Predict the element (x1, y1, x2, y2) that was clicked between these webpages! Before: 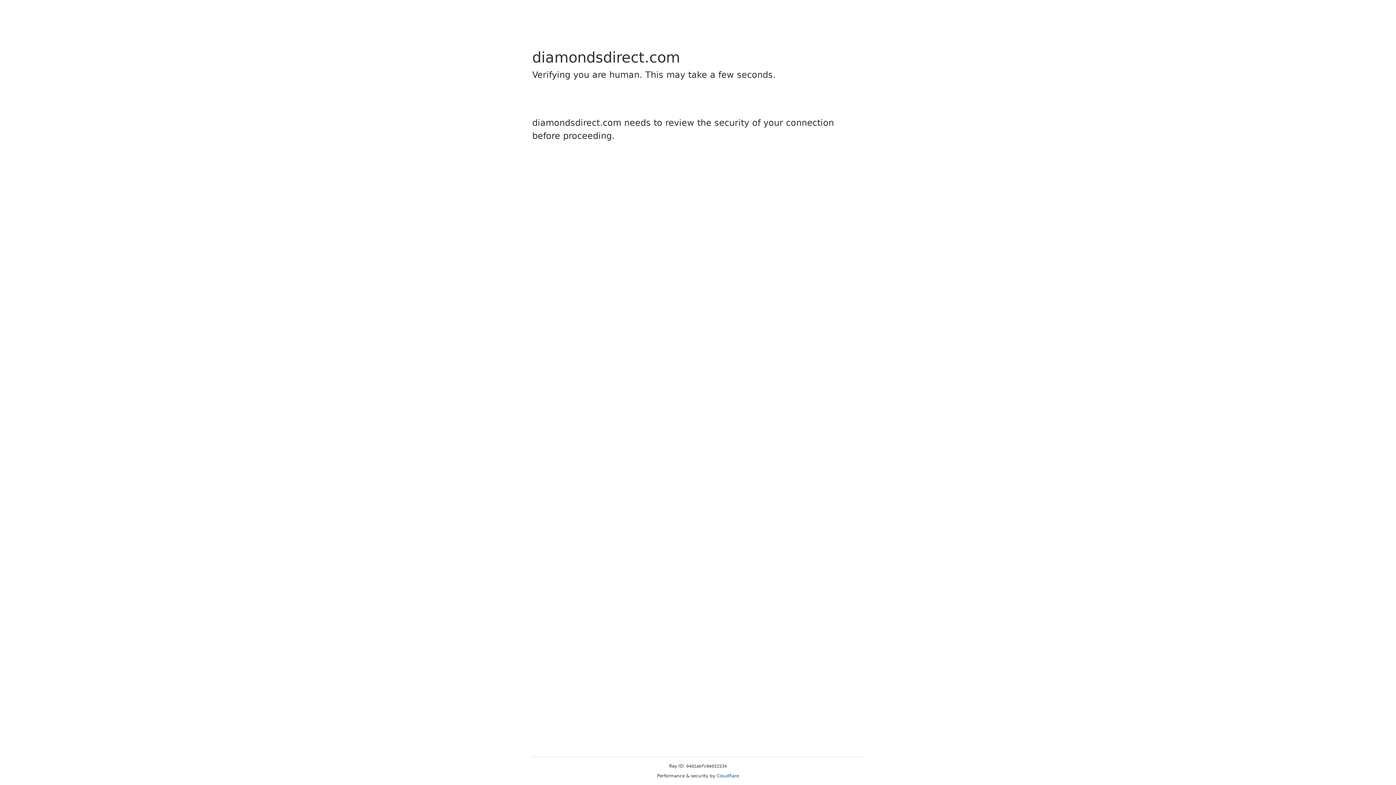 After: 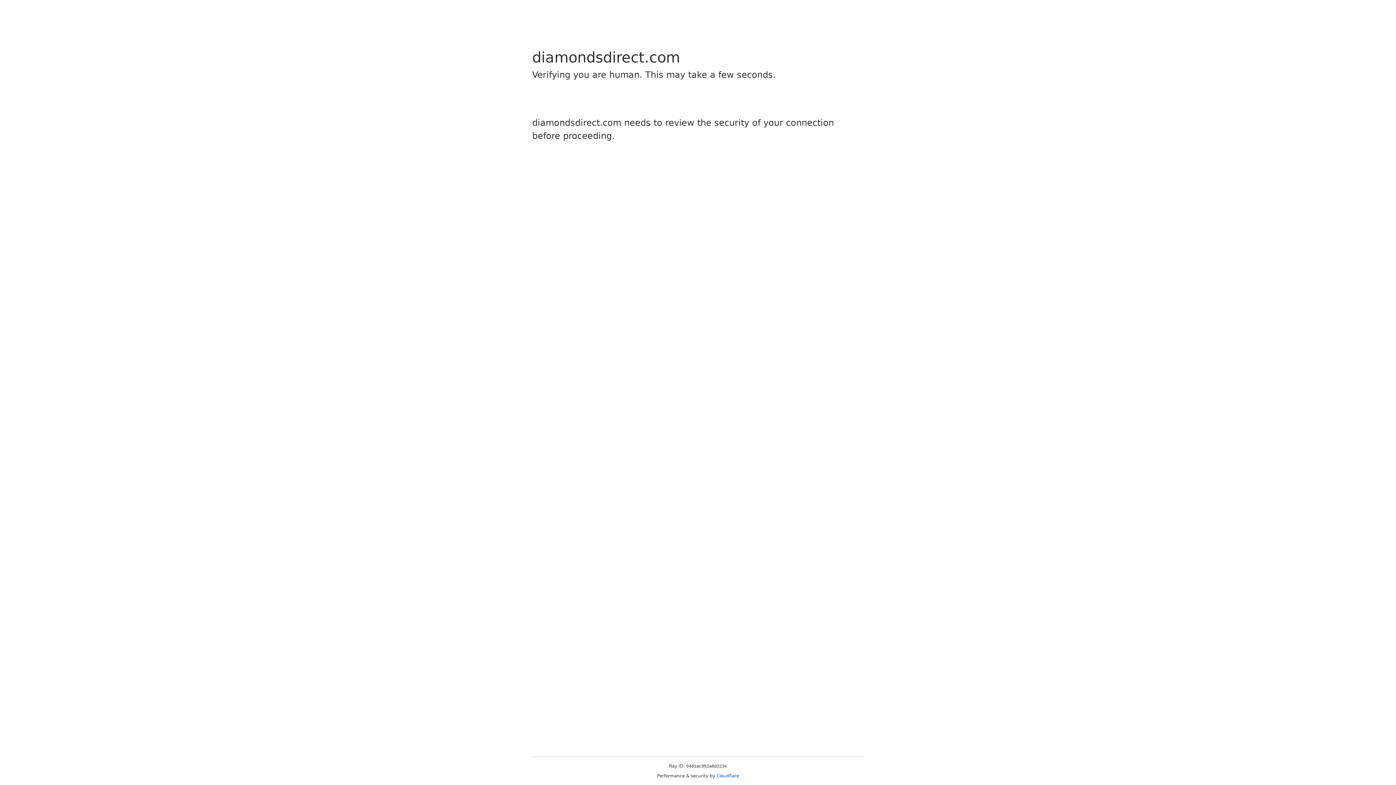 Action: label: Cloudflare bbox: (716, 773, 739, 778)